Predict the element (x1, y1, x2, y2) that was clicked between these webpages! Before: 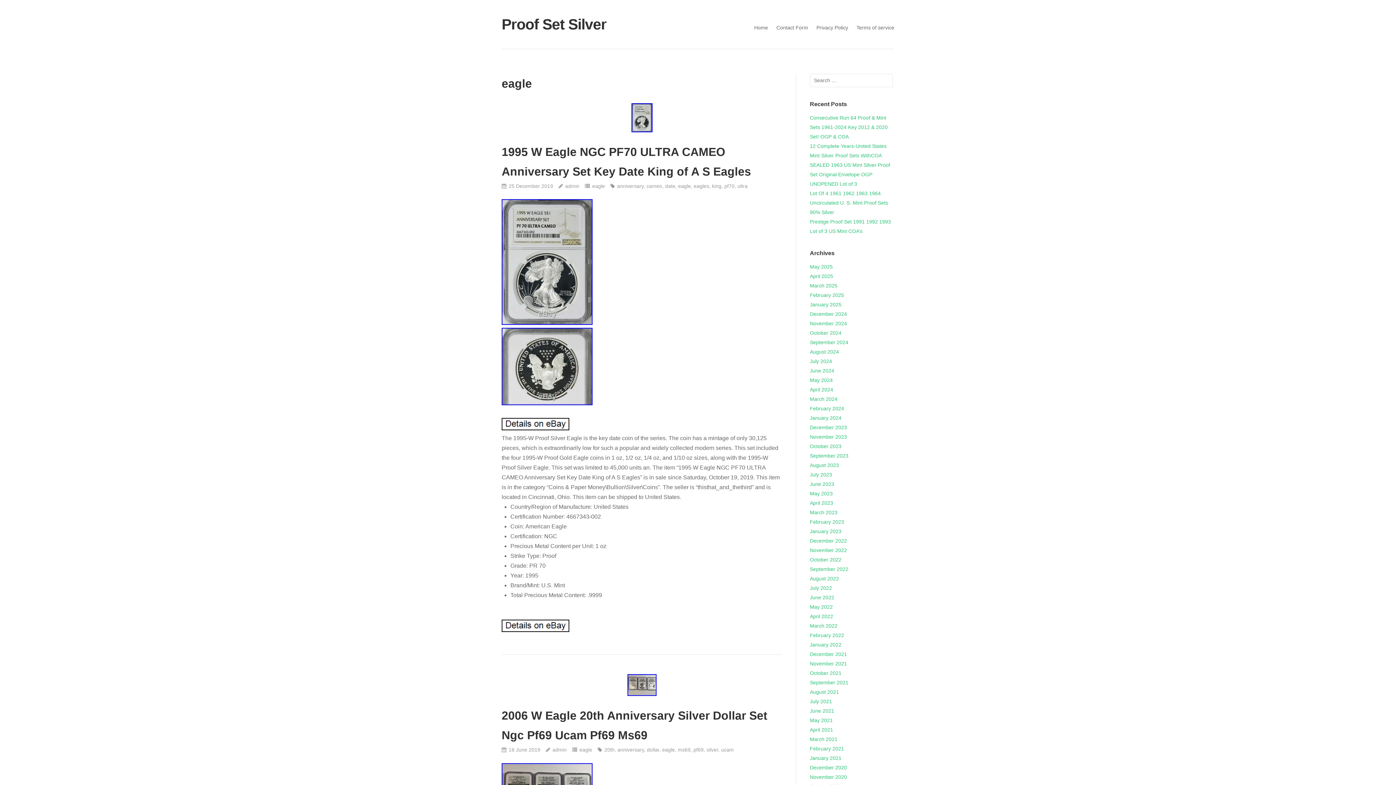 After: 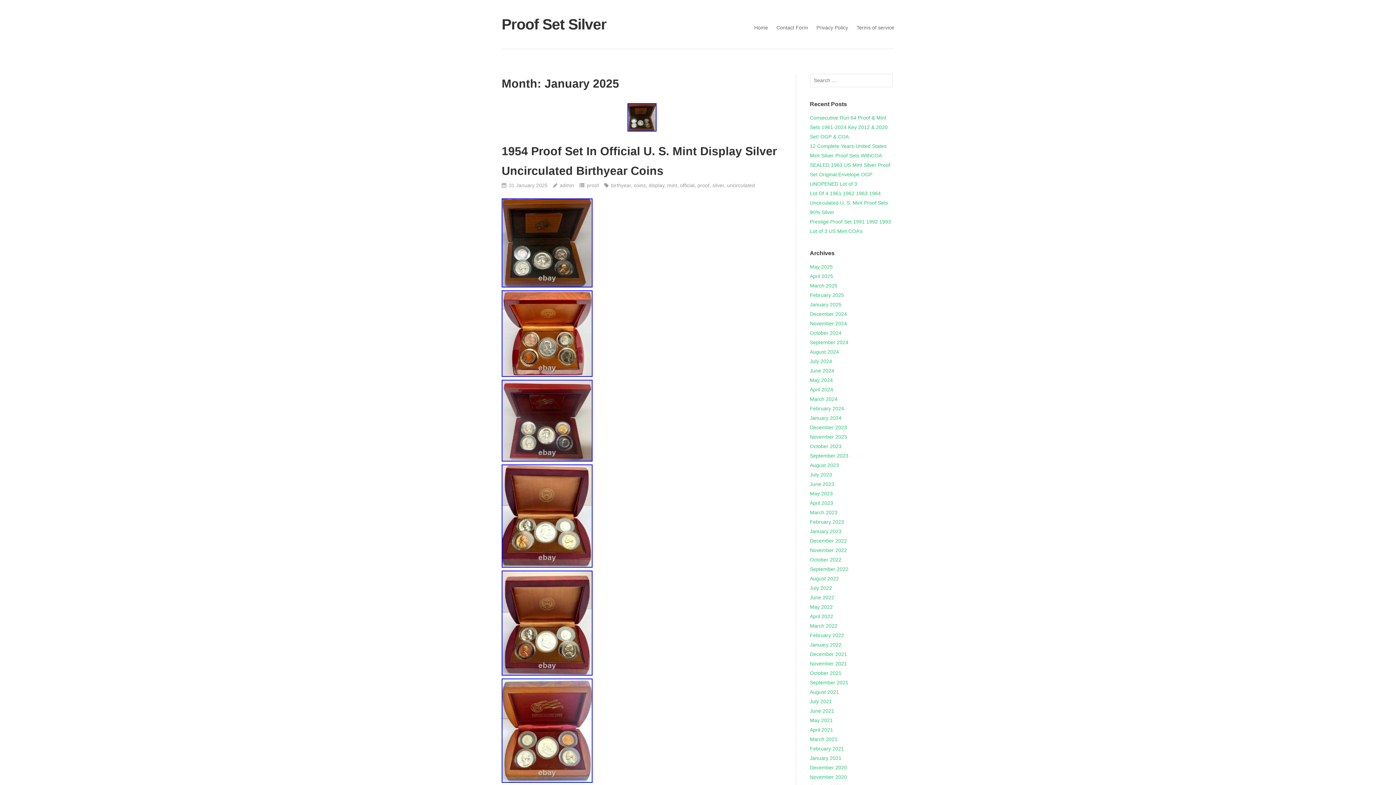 Action: bbox: (810, 301, 841, 307) label: January 2025